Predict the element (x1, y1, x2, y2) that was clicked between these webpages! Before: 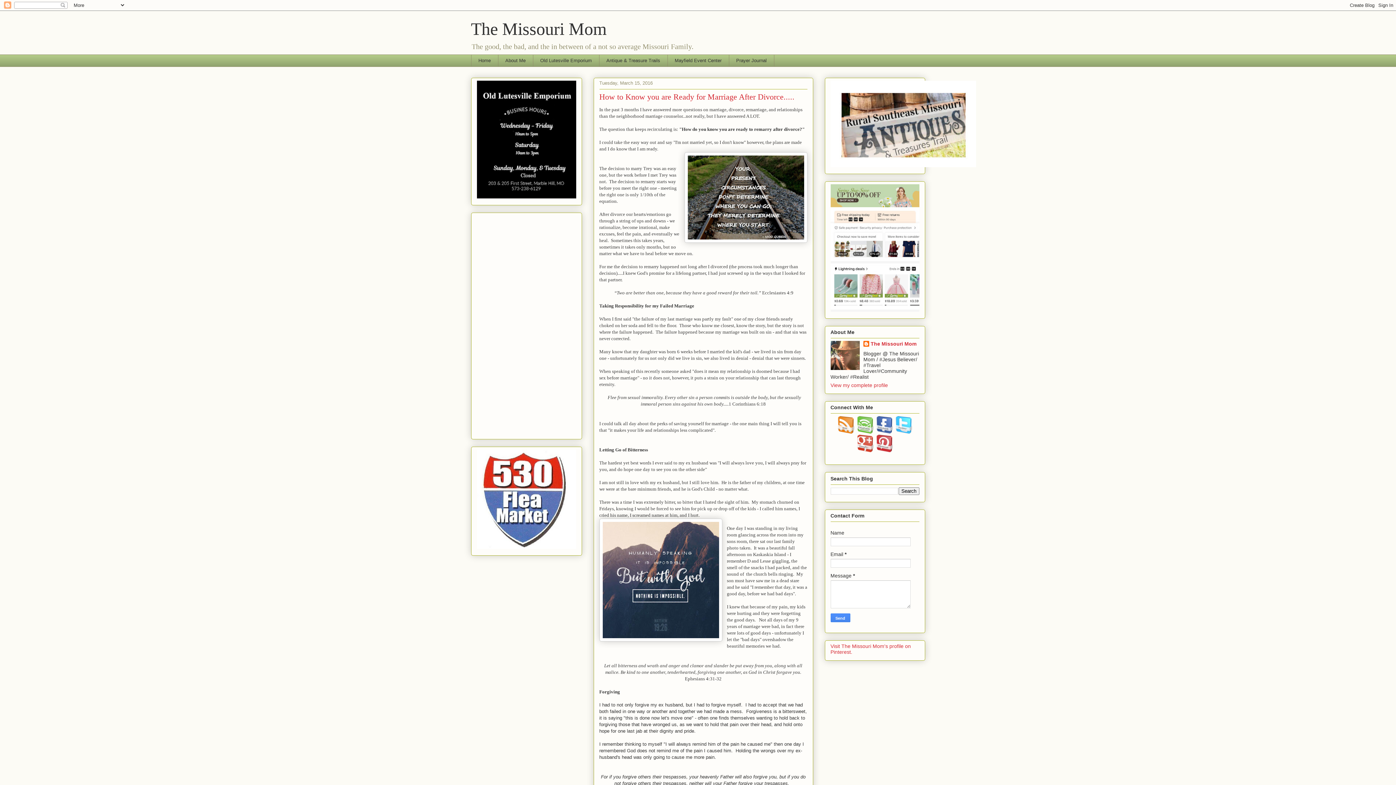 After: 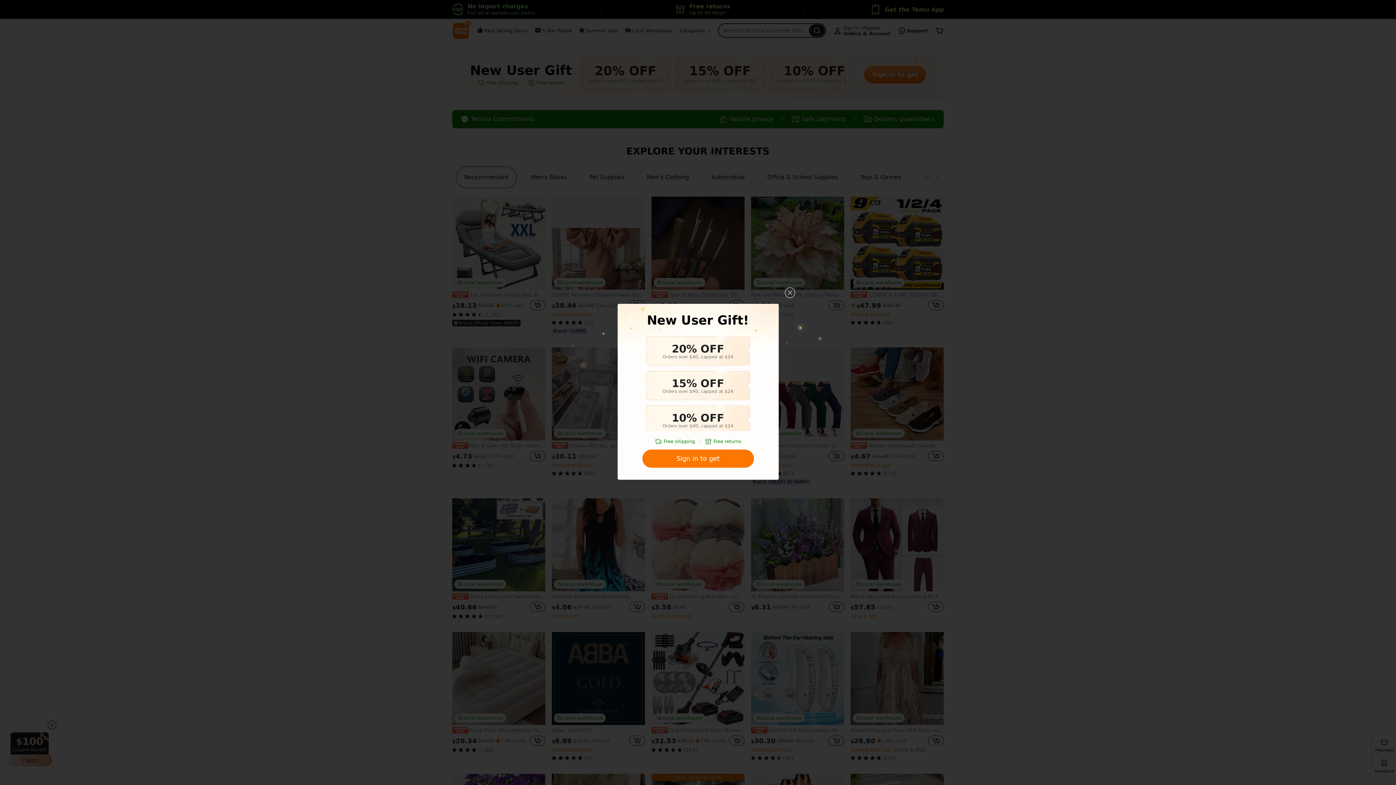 Action: bbox: (830, 307, 919, 312)